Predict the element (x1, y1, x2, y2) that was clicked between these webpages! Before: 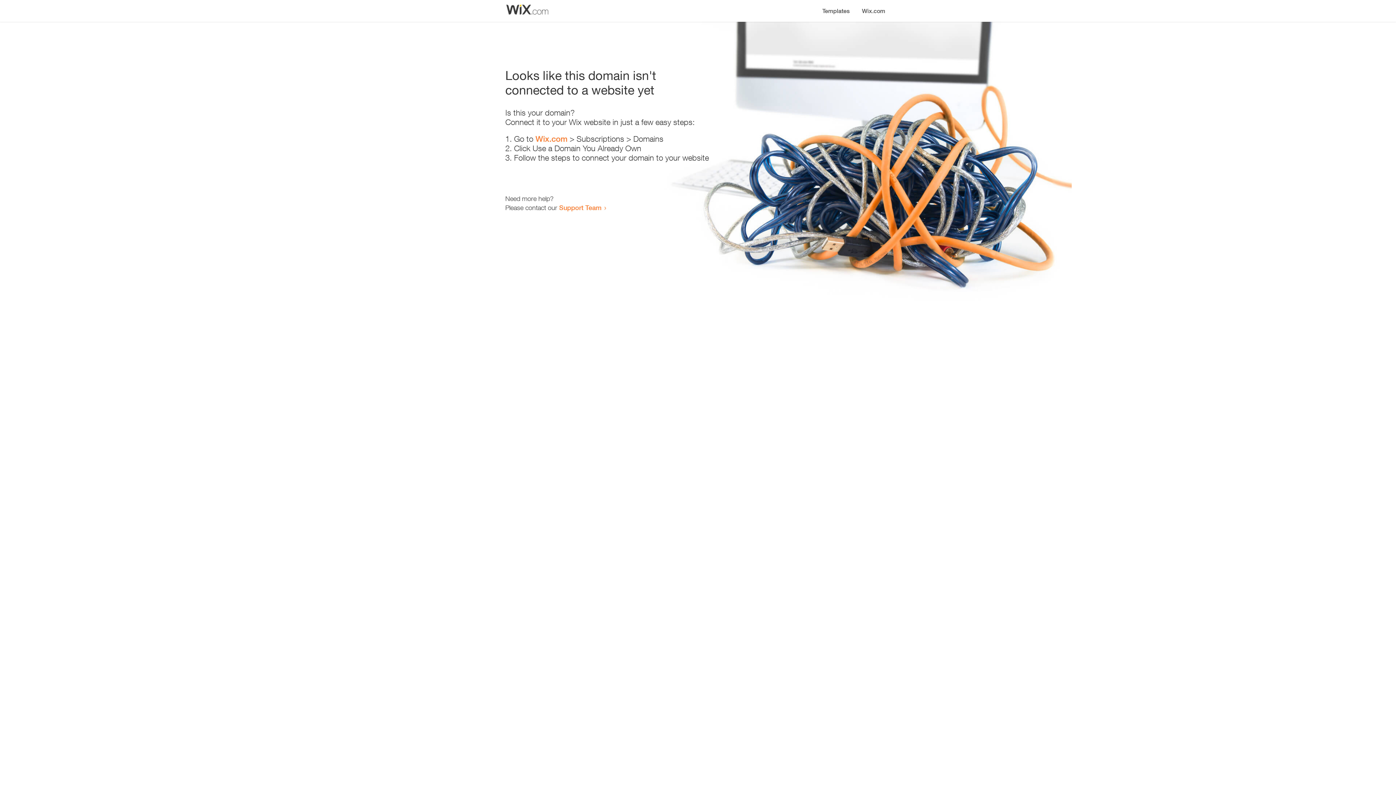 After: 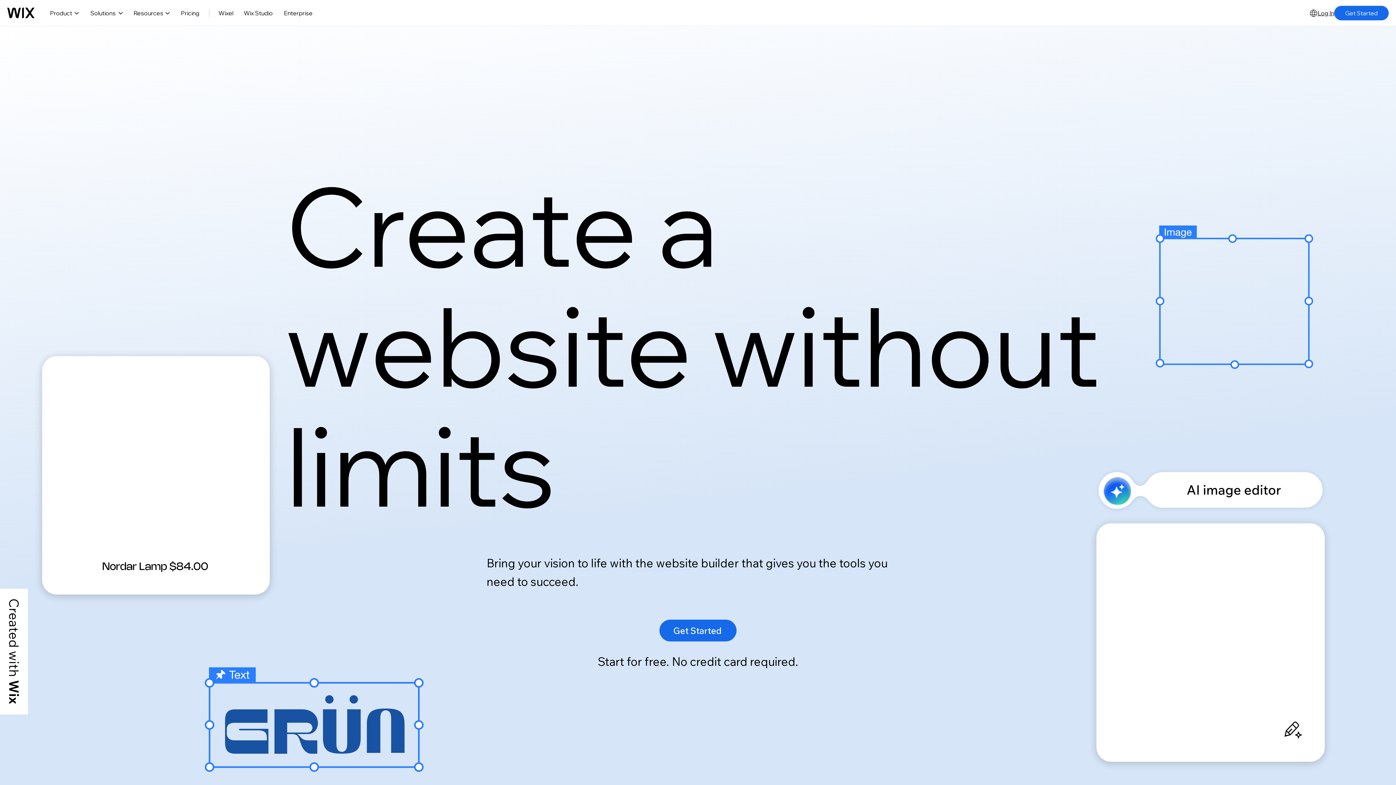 Action: bbox: (856, 0, 890, 14) label: Wix.com